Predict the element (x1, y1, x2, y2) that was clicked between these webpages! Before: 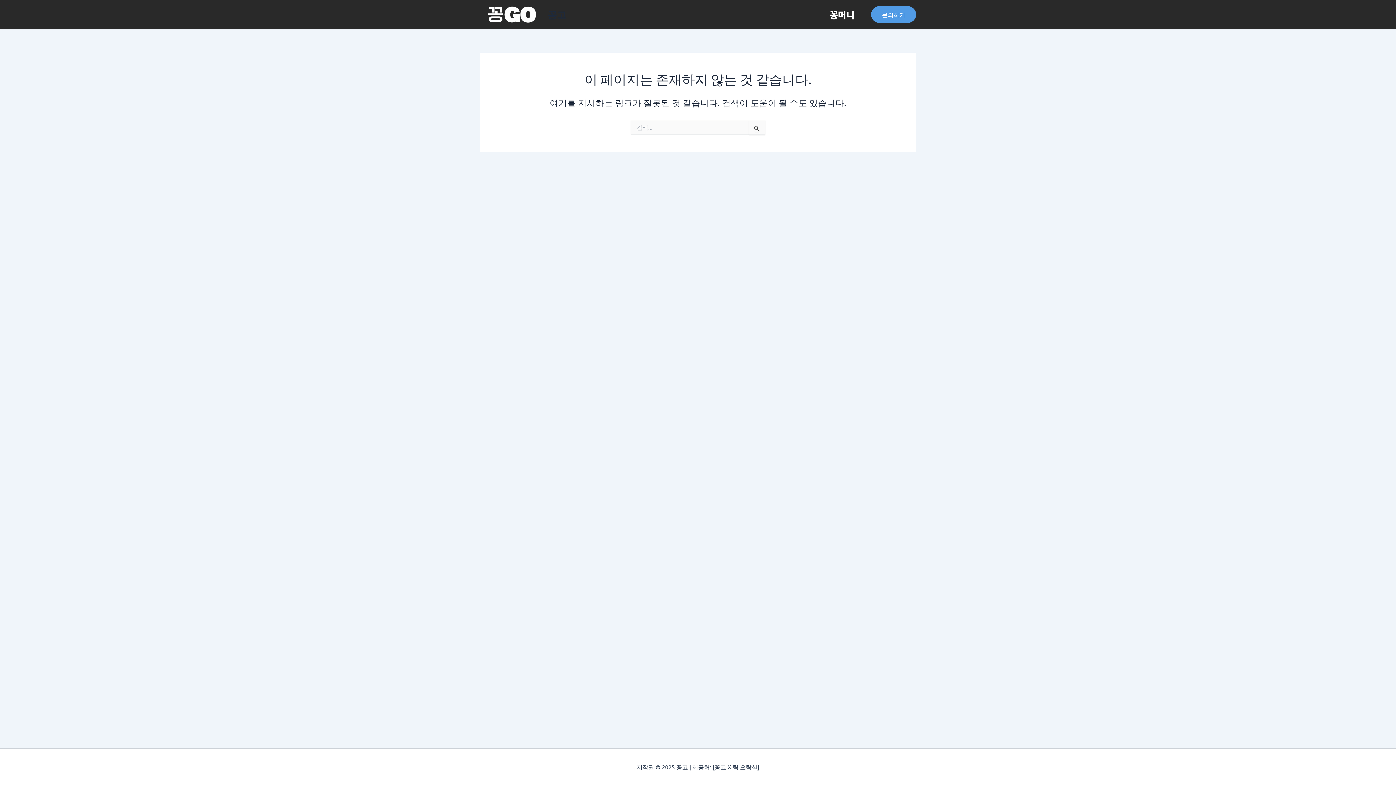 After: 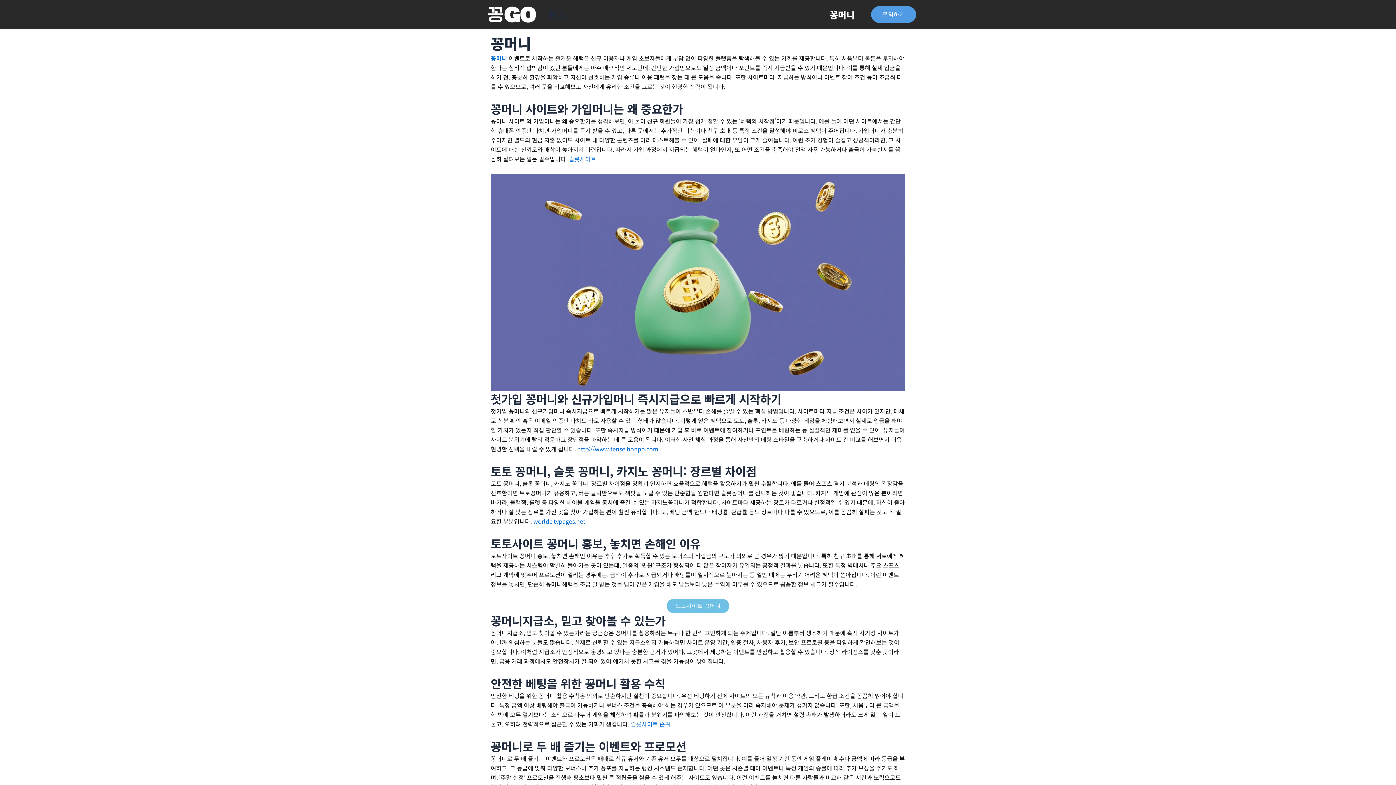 Action: bbox: (547, 8, 566, 20) label: 꽁고